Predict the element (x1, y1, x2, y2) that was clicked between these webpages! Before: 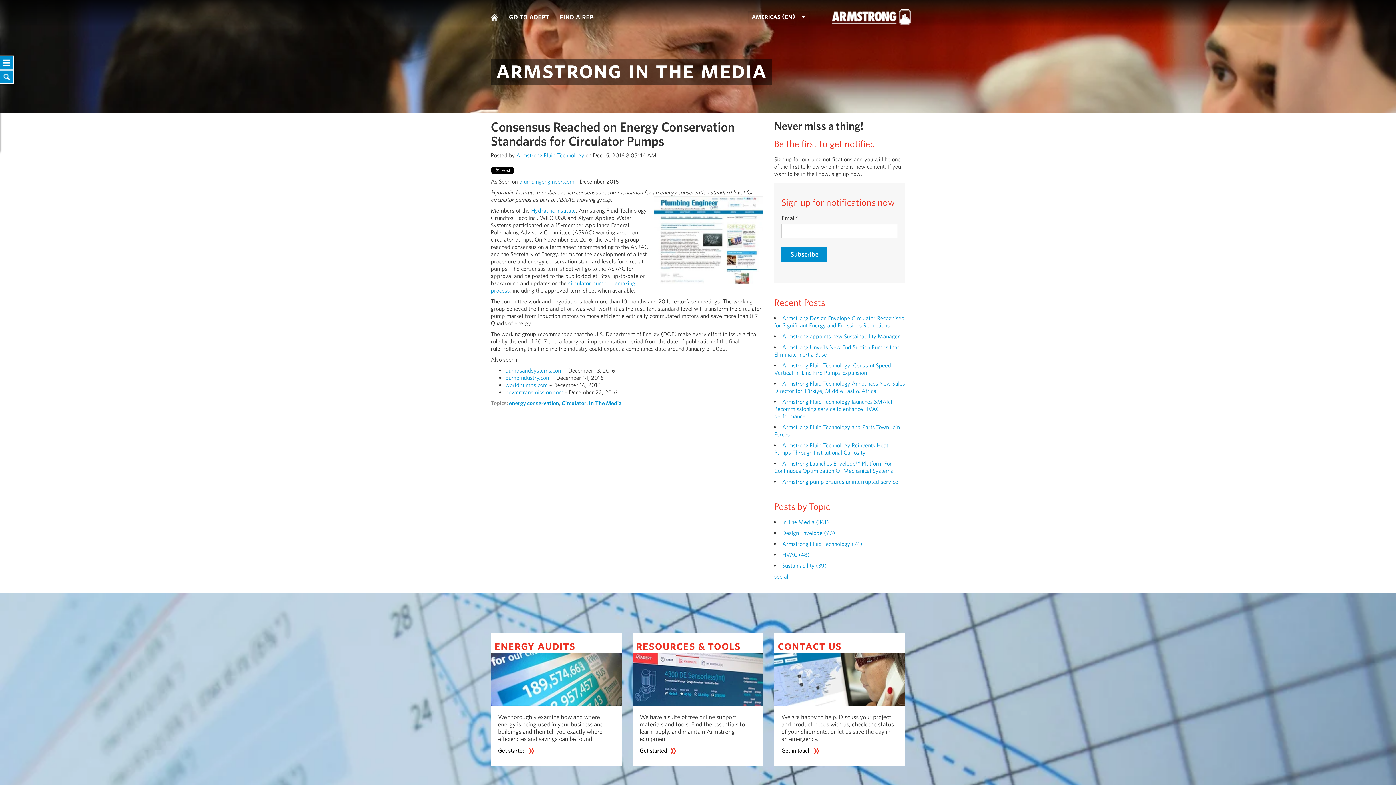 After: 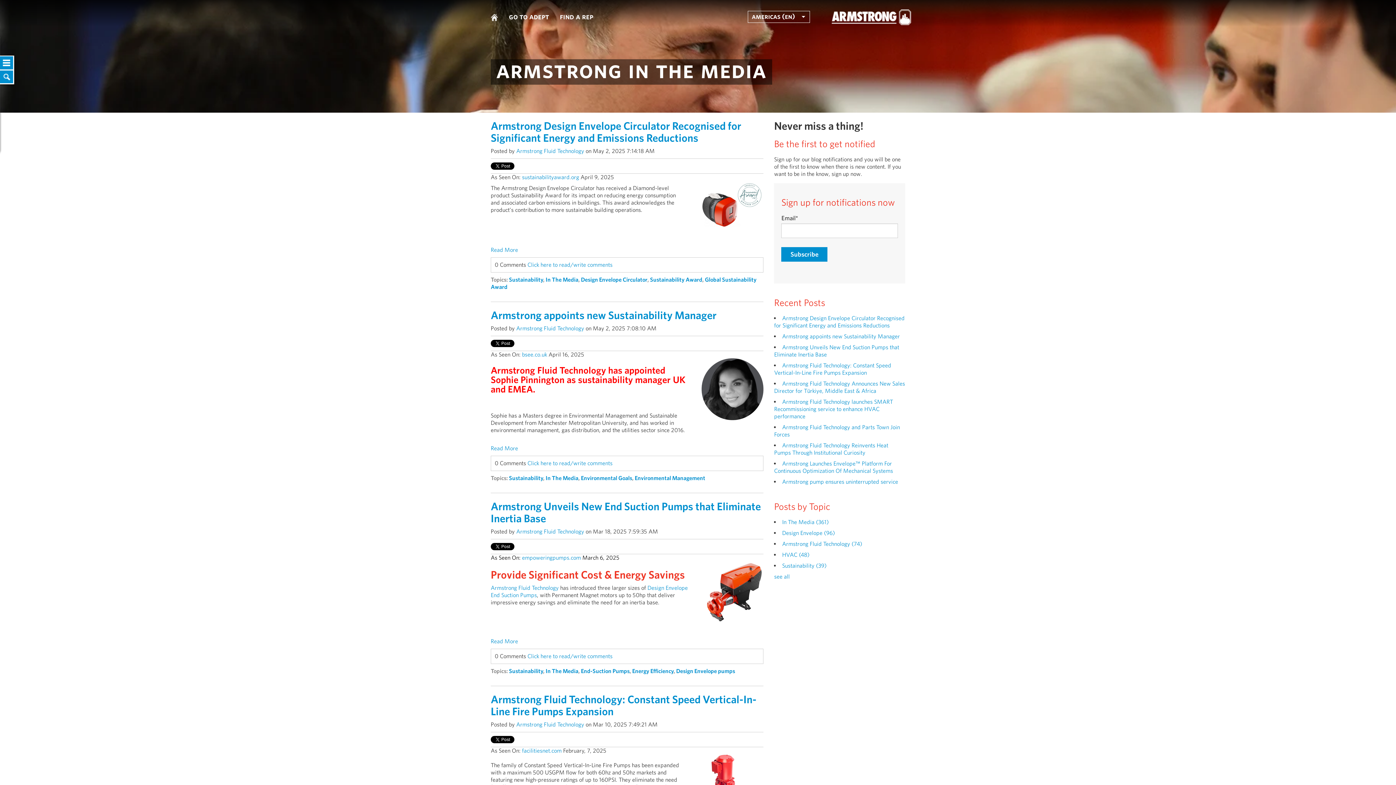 Action: label: In The Media (361) bbox: (782, 518, 828, 525)